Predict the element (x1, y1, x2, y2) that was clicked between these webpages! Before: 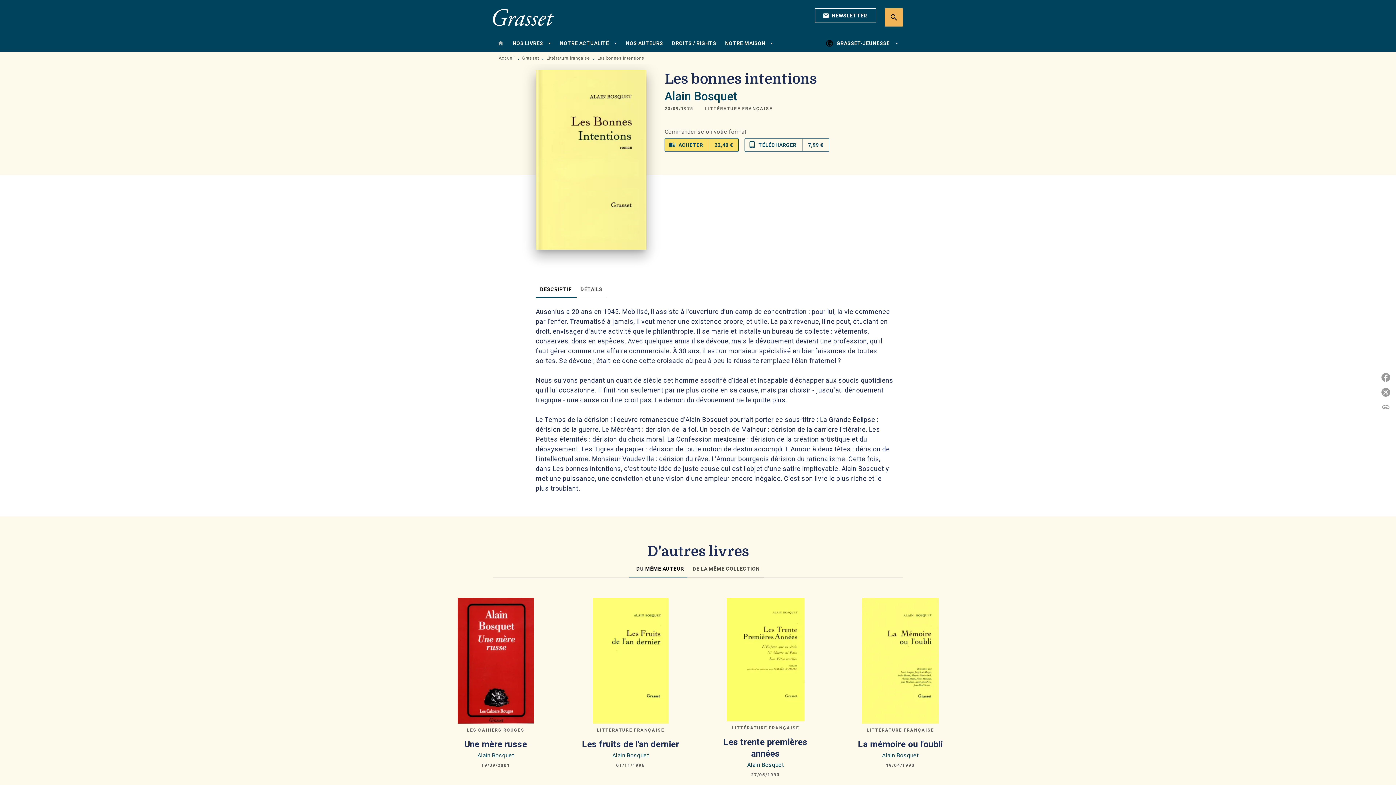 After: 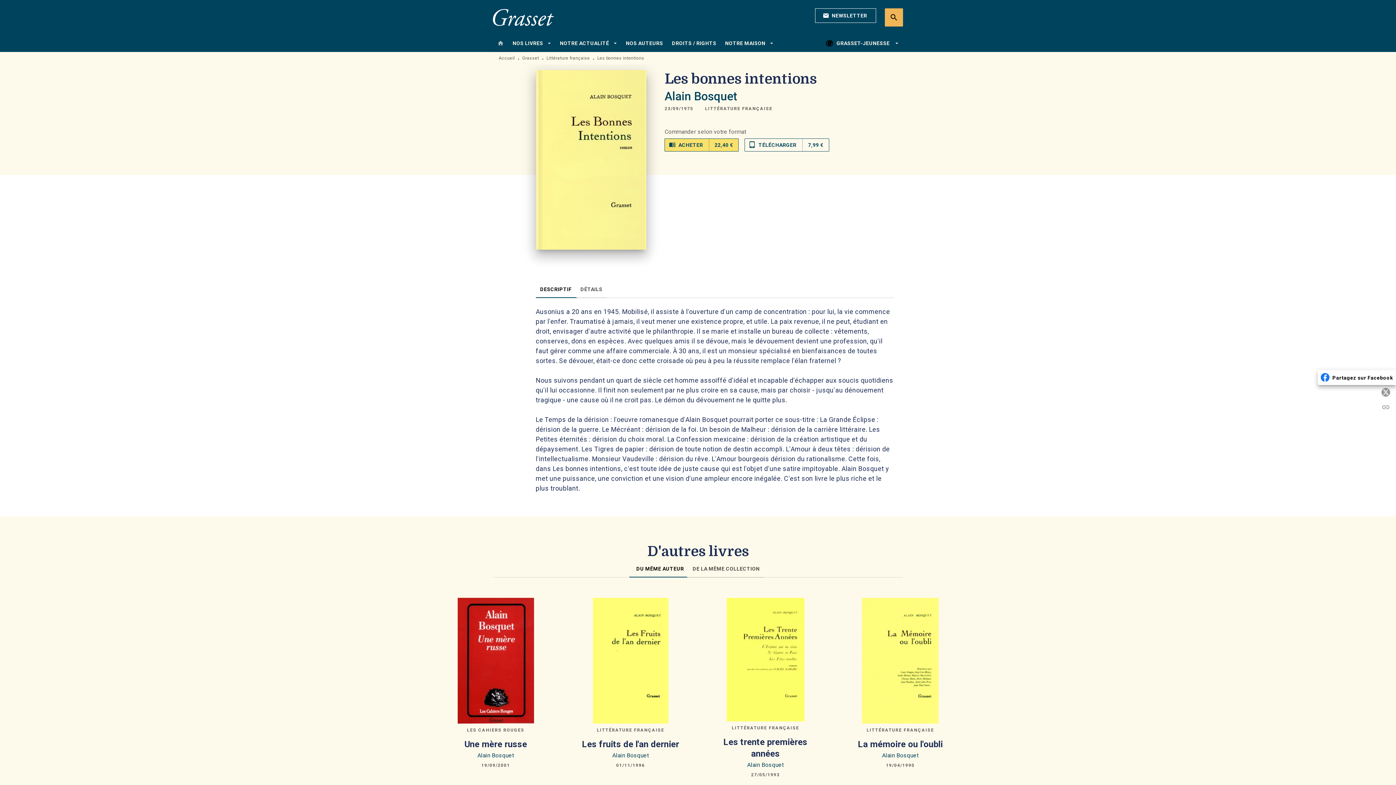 Action: bbox: (1378, 370, 1396, 385) label: Partagez sur Facebook